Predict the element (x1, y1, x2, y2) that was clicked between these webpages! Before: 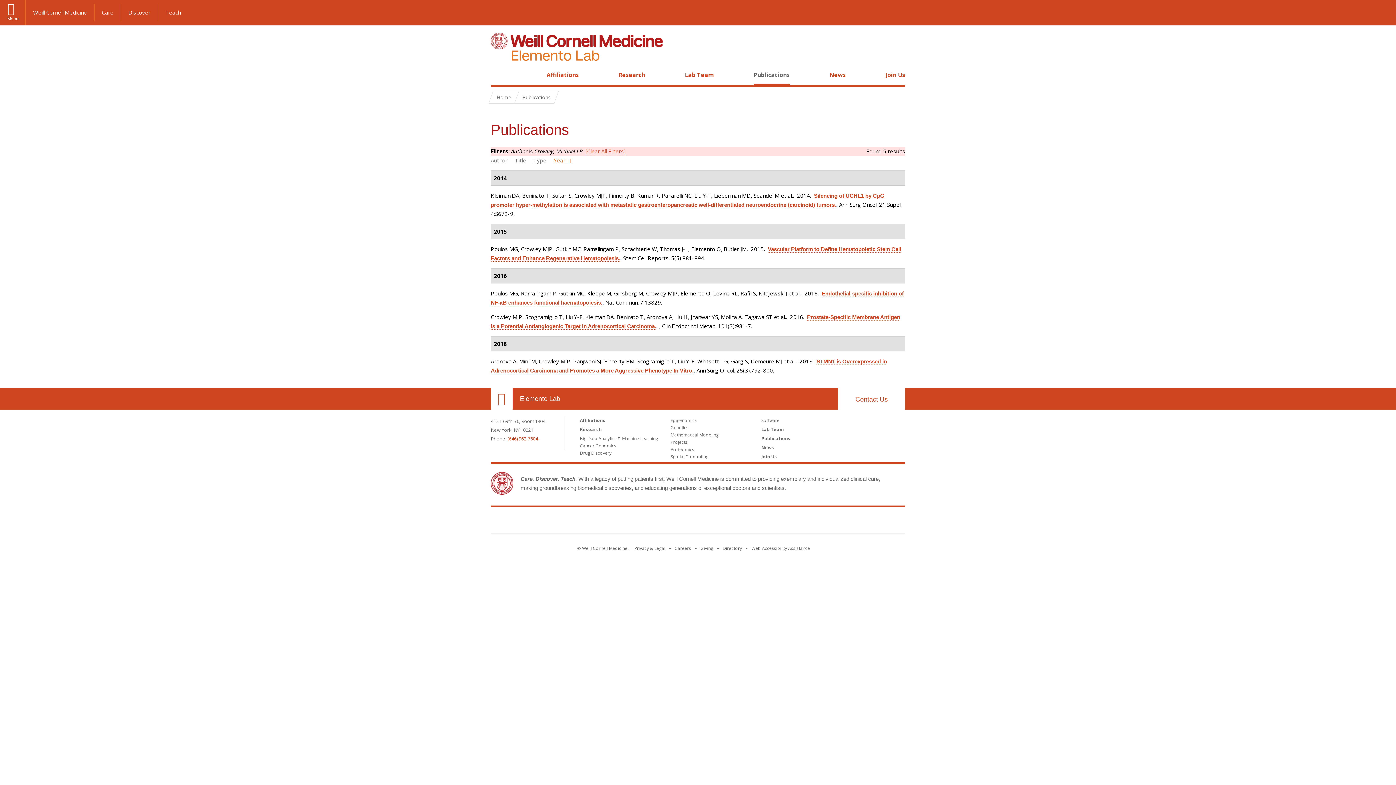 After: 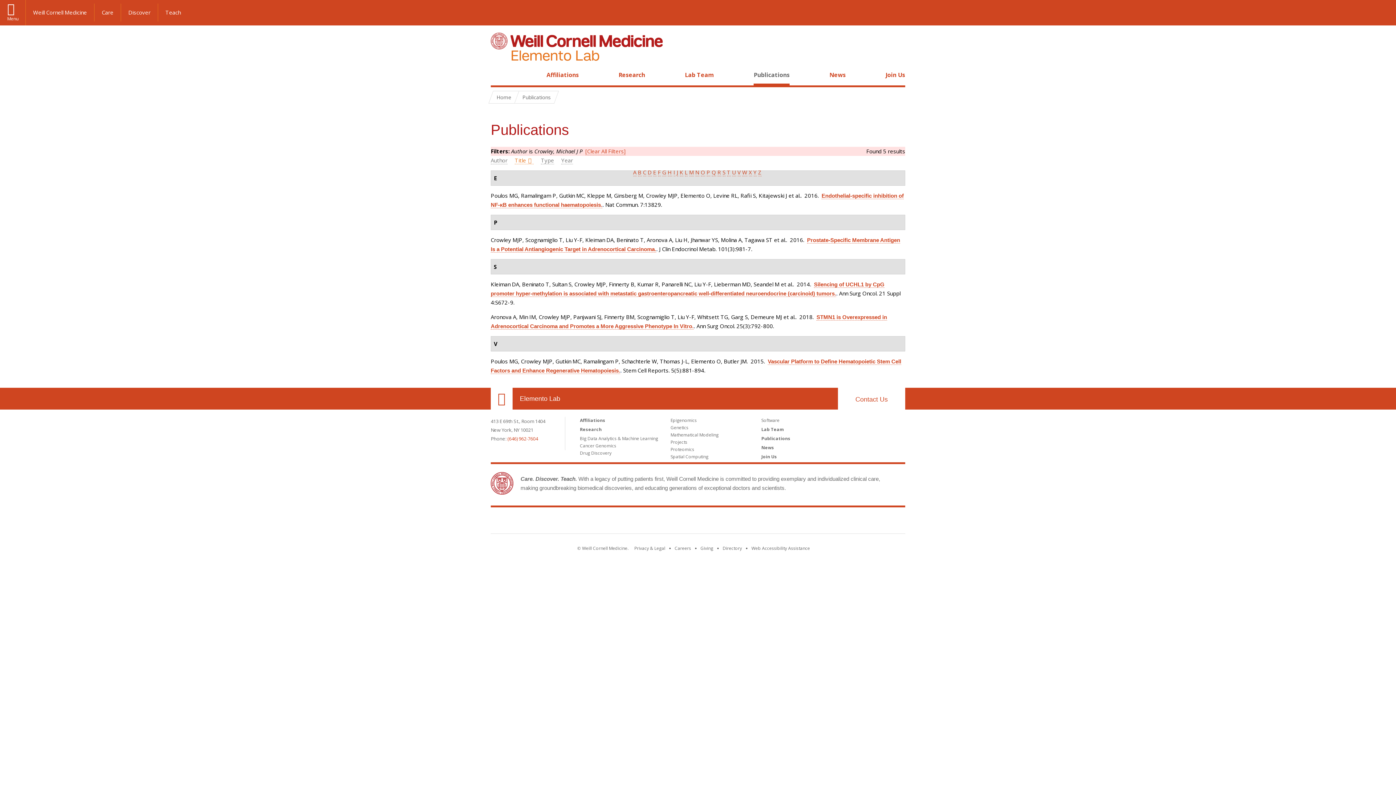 Action: label: Title bbox: (514, 156, 526, 164)